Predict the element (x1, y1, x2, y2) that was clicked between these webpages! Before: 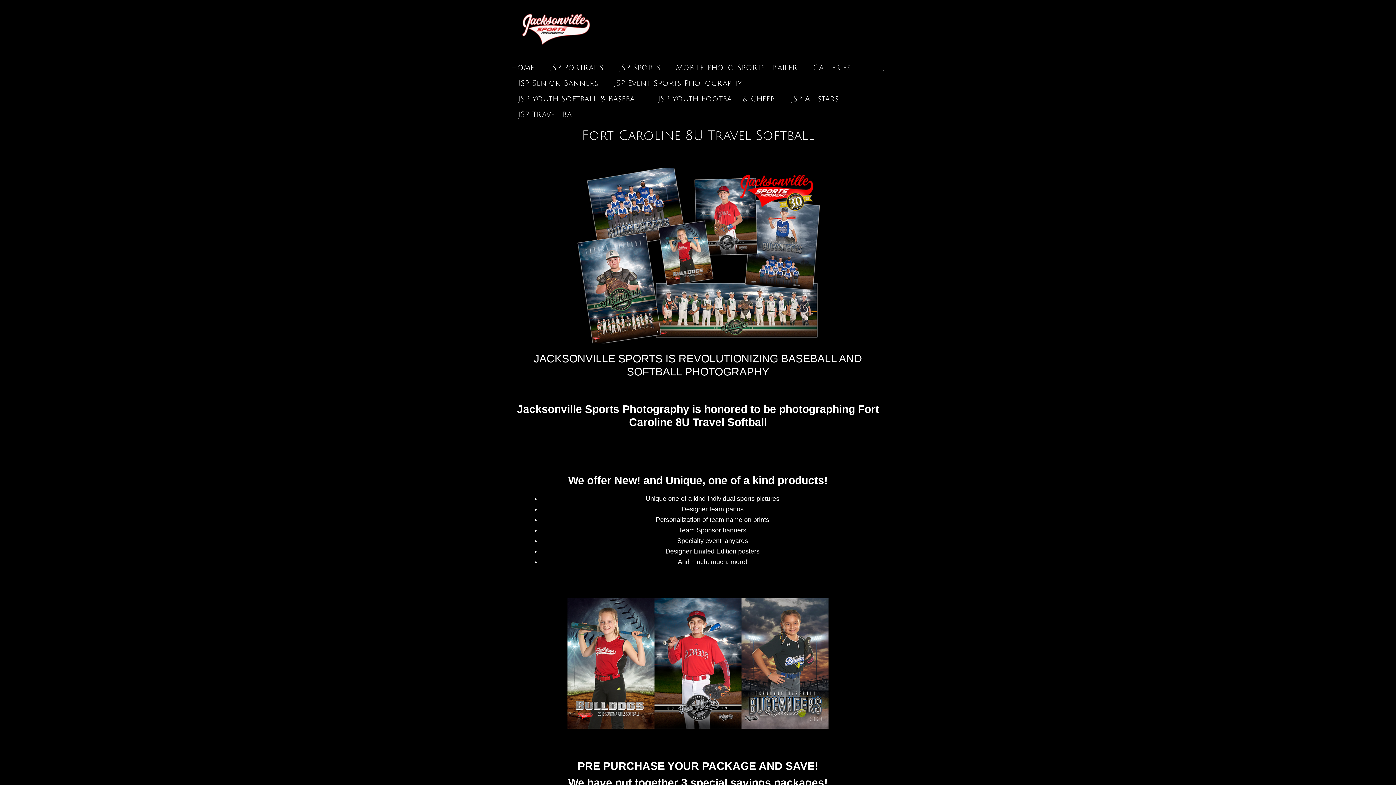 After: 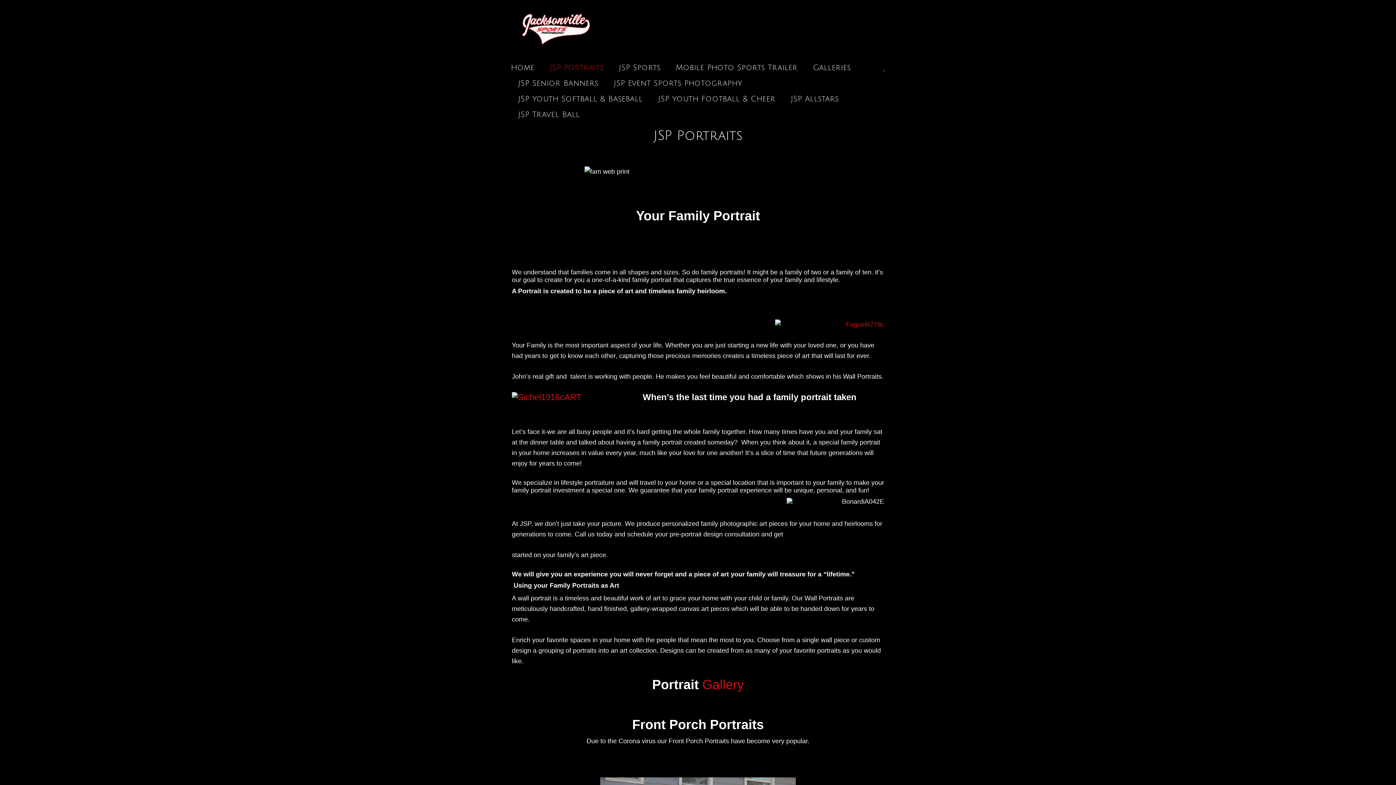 Action: label: JSP Portraits bbox: (542, 60, 610, 75)